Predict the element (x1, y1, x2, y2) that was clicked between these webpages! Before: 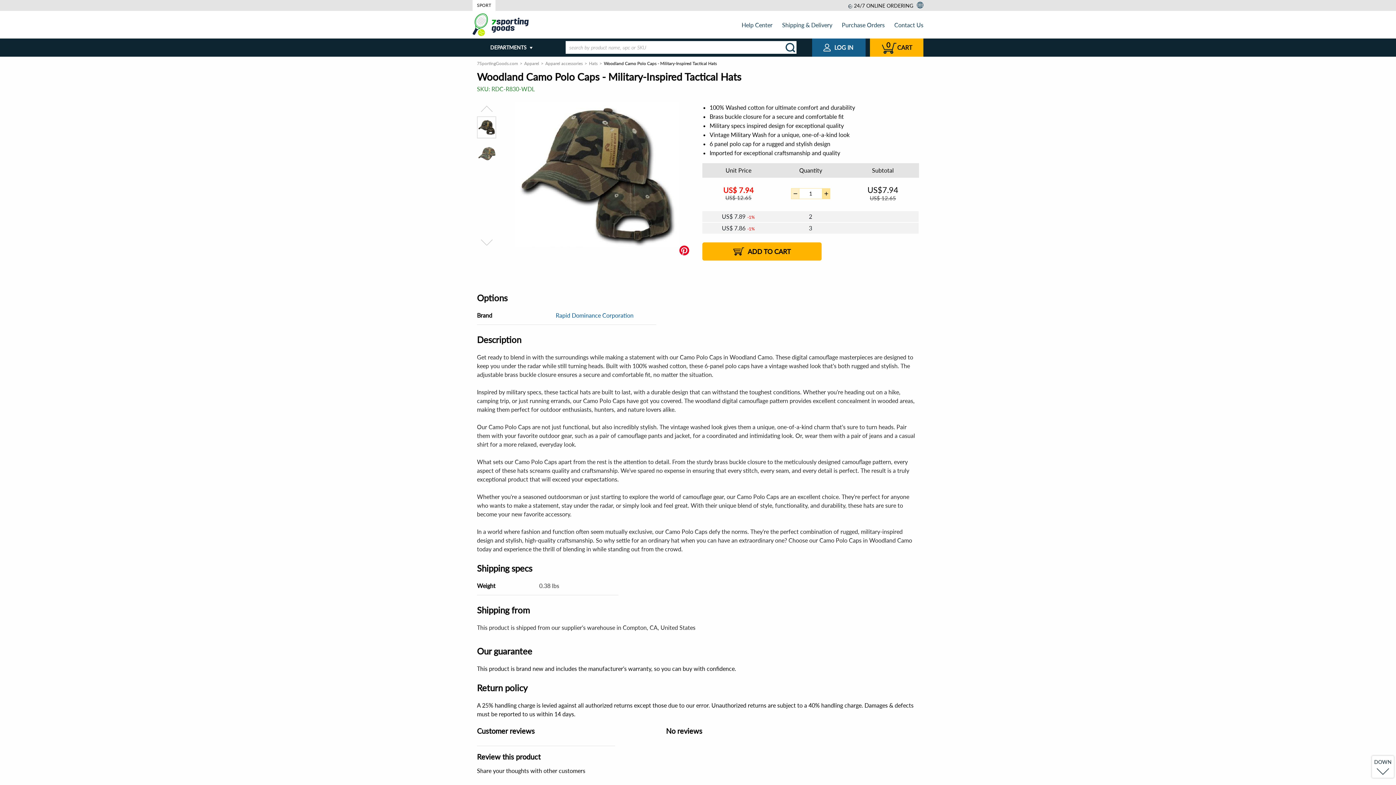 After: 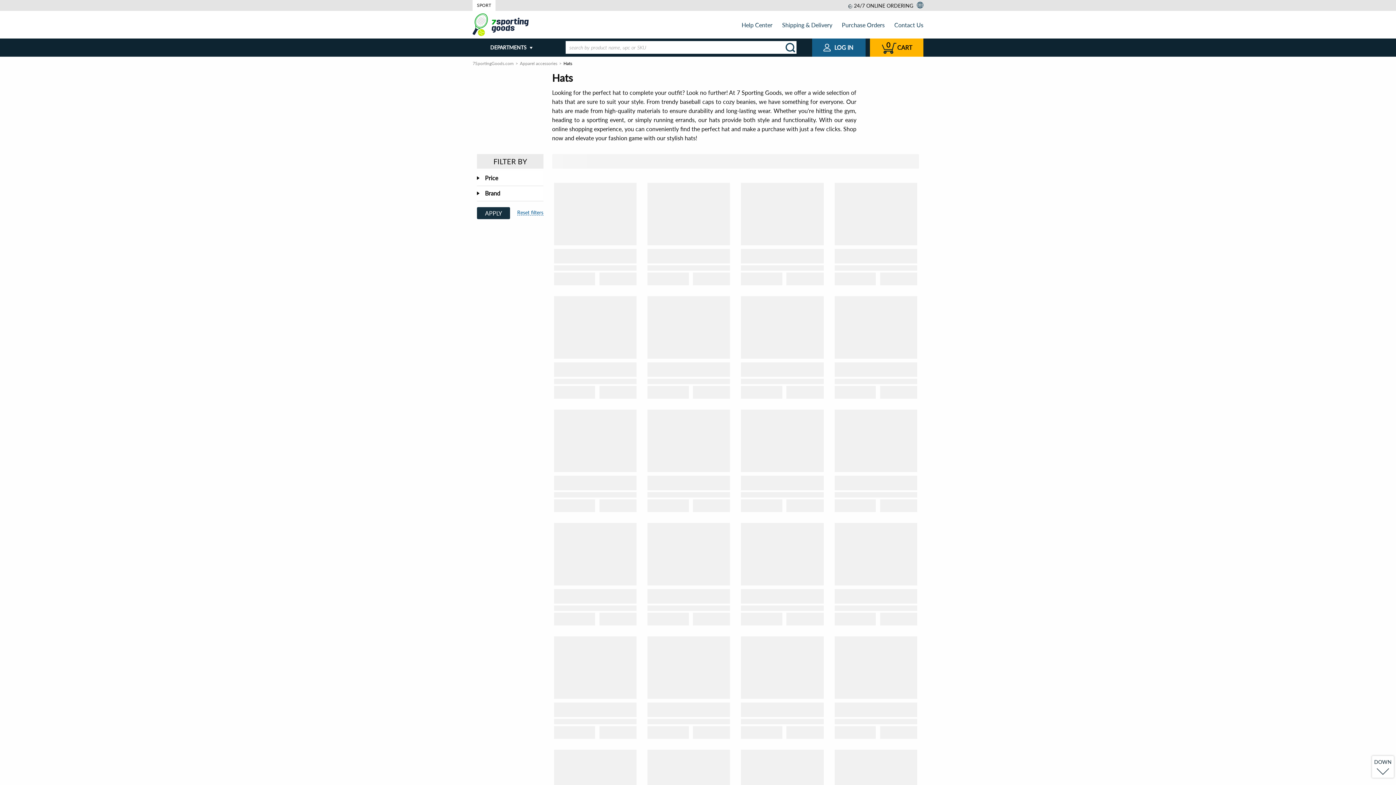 Action: label: Hats bbox: (589, 60, 597, 66)